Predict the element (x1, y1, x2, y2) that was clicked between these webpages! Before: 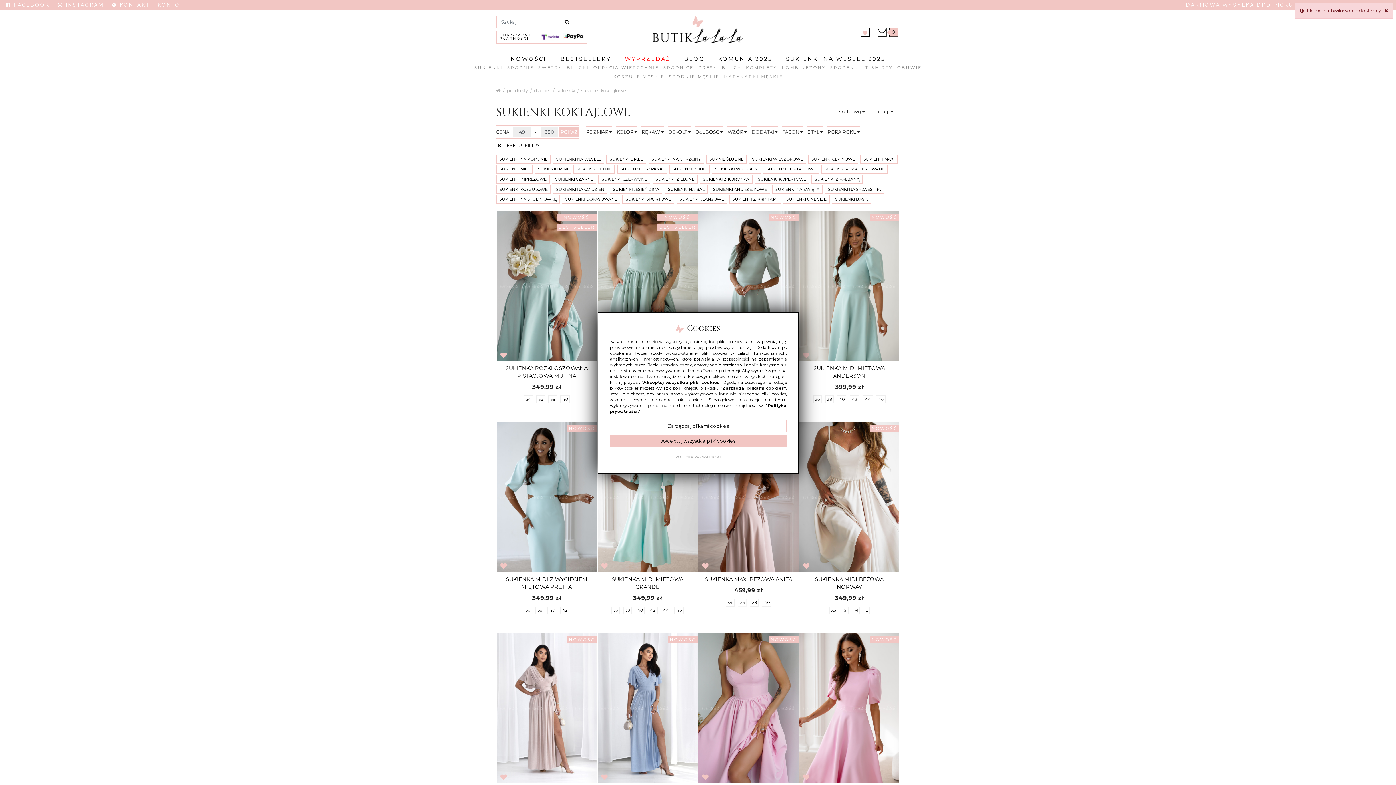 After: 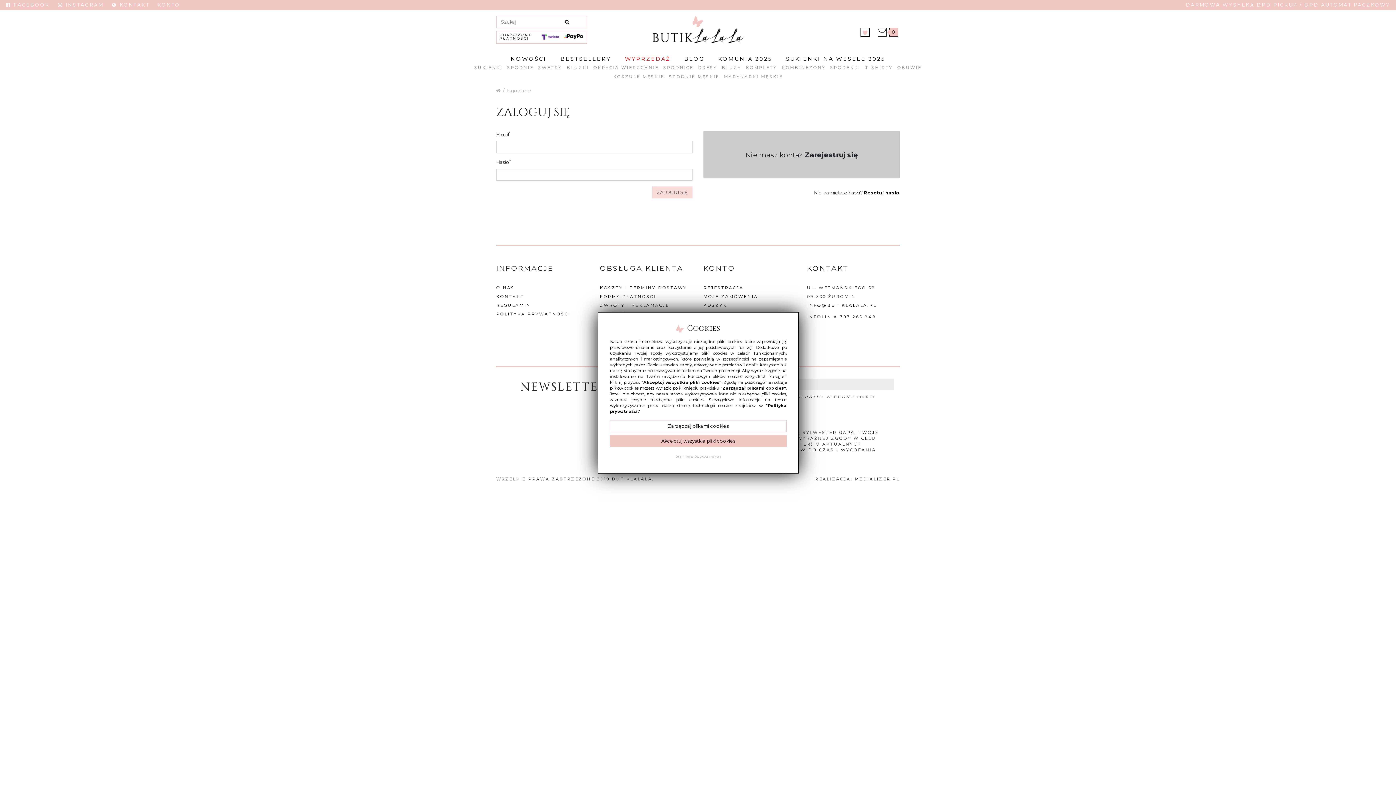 Action: label: KONTO bbox: (157, 2, 180, 7)